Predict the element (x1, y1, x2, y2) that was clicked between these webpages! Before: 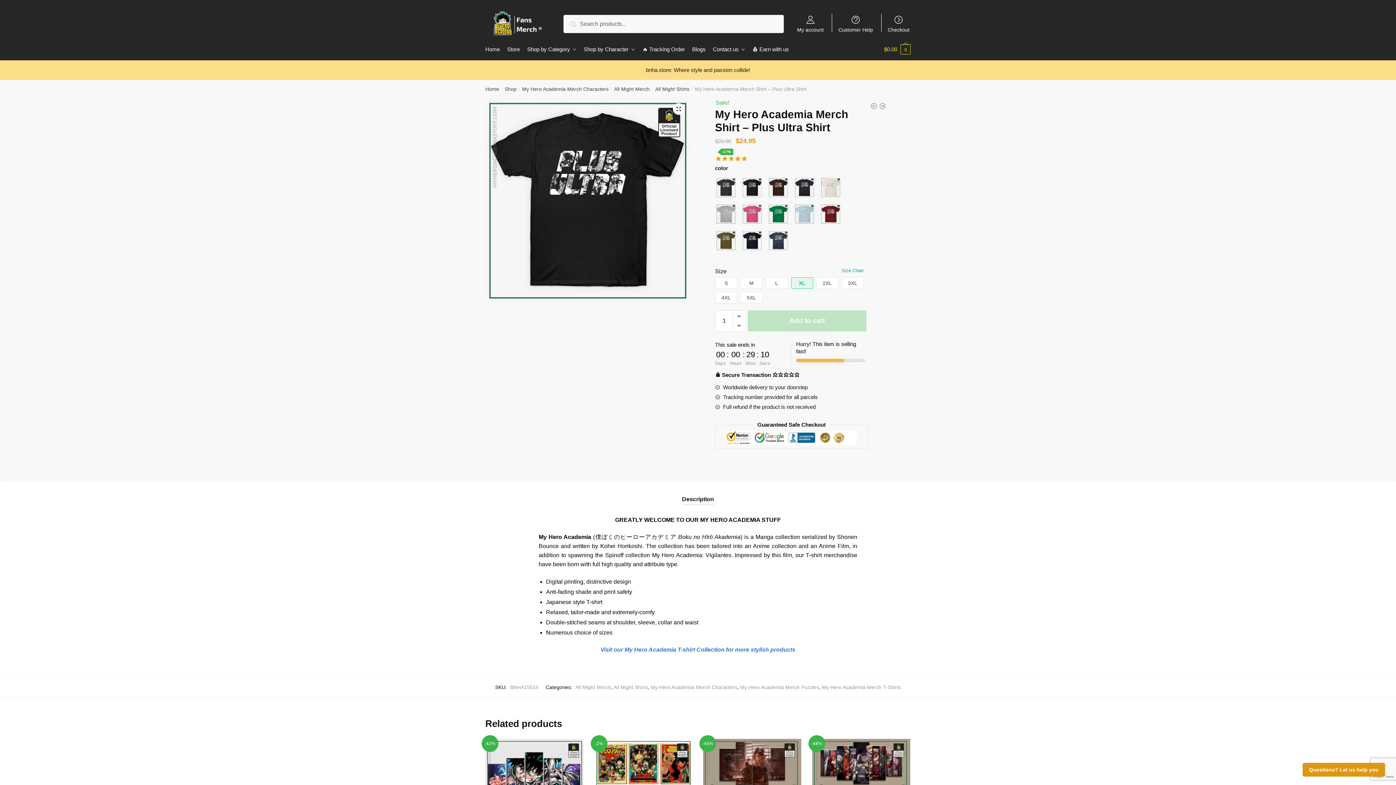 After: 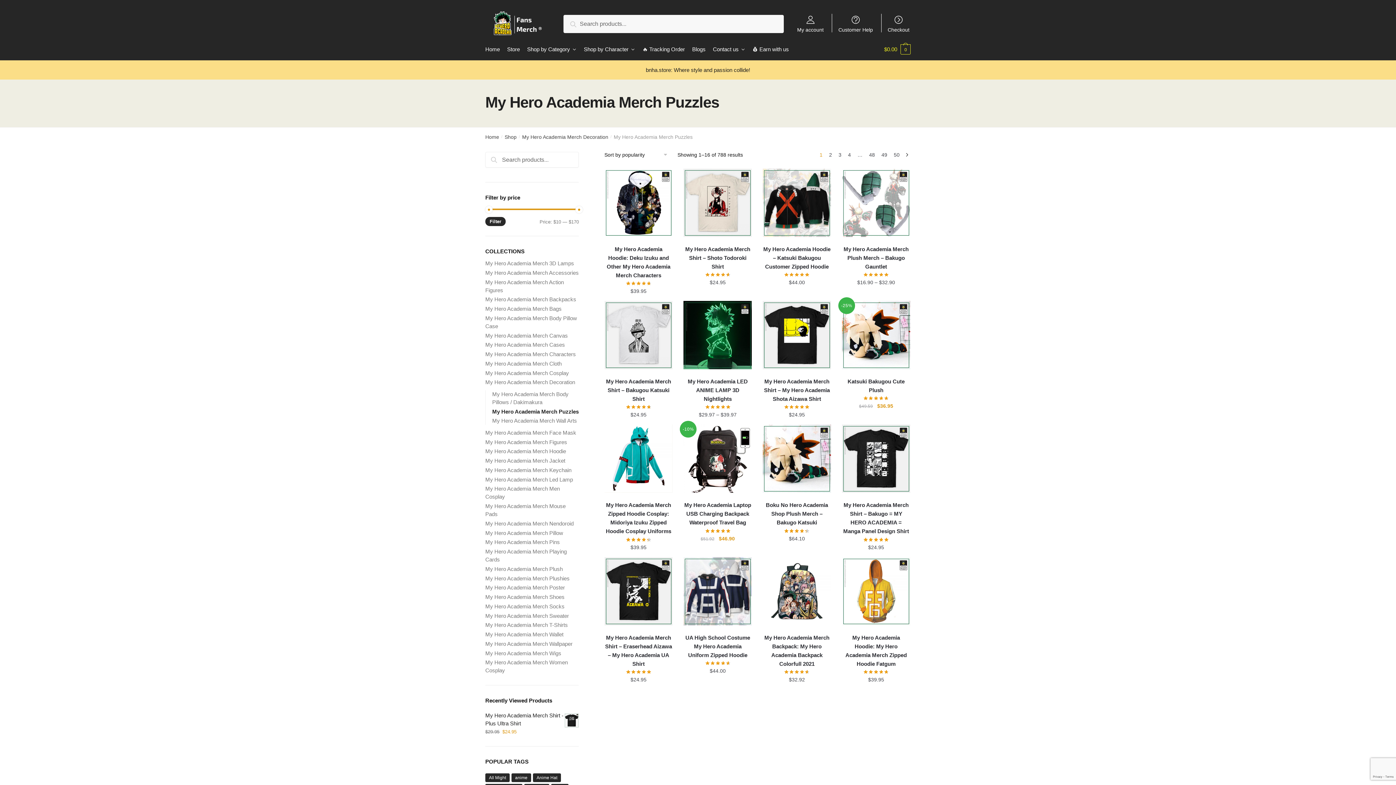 Action: label: My Hero Academia Merch Puzzles bbox: (740, 684, 819, 690)